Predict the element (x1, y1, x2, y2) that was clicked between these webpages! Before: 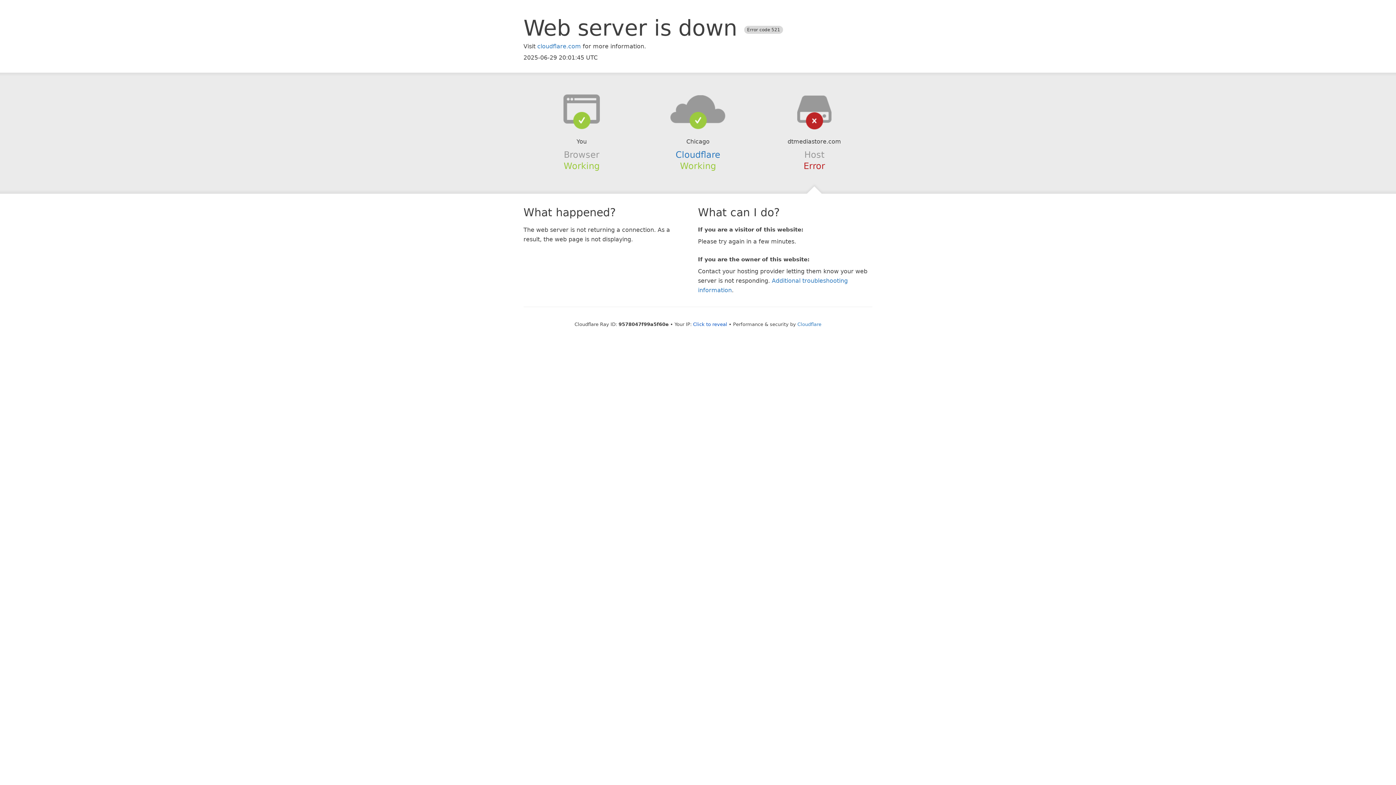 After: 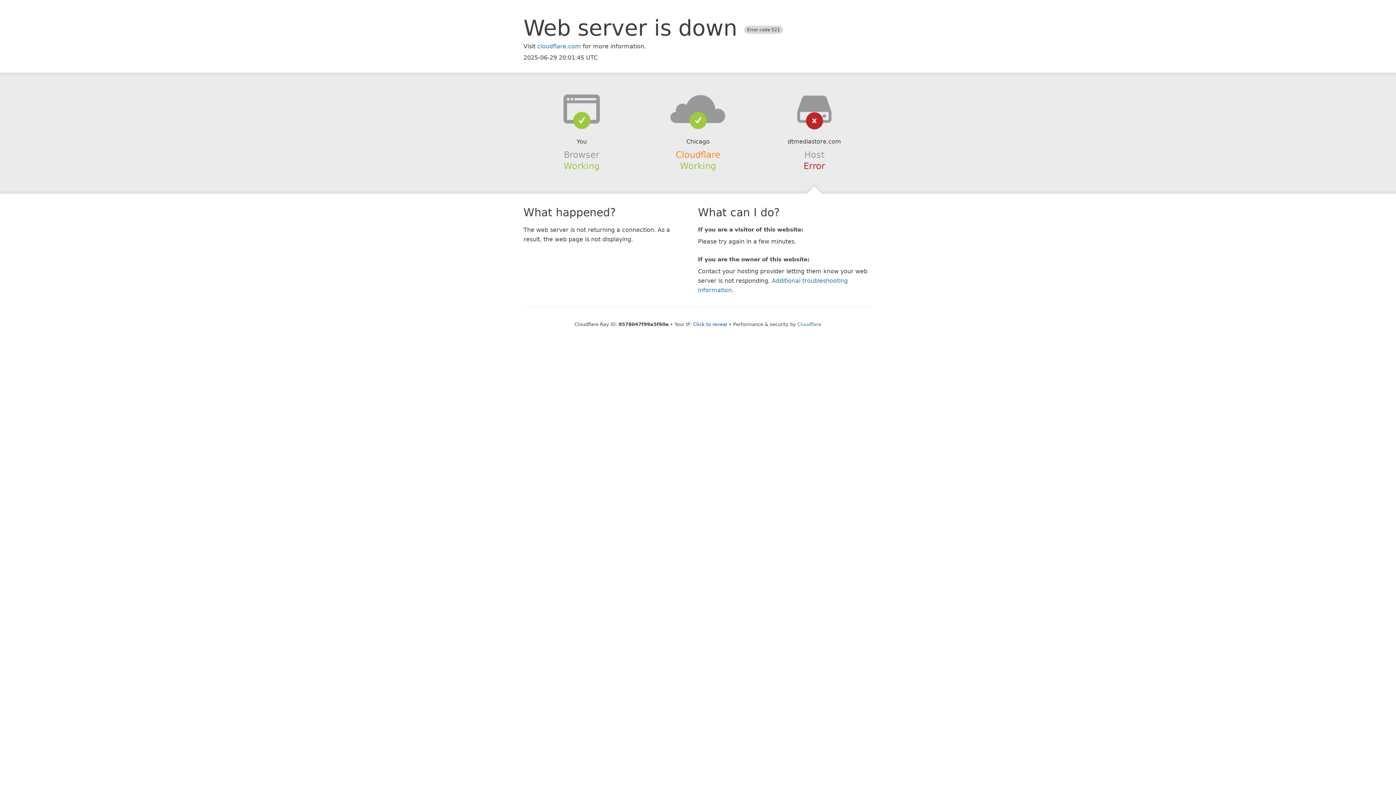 Action: bbox: (675, 149, 720, 159) label: Cloudflare